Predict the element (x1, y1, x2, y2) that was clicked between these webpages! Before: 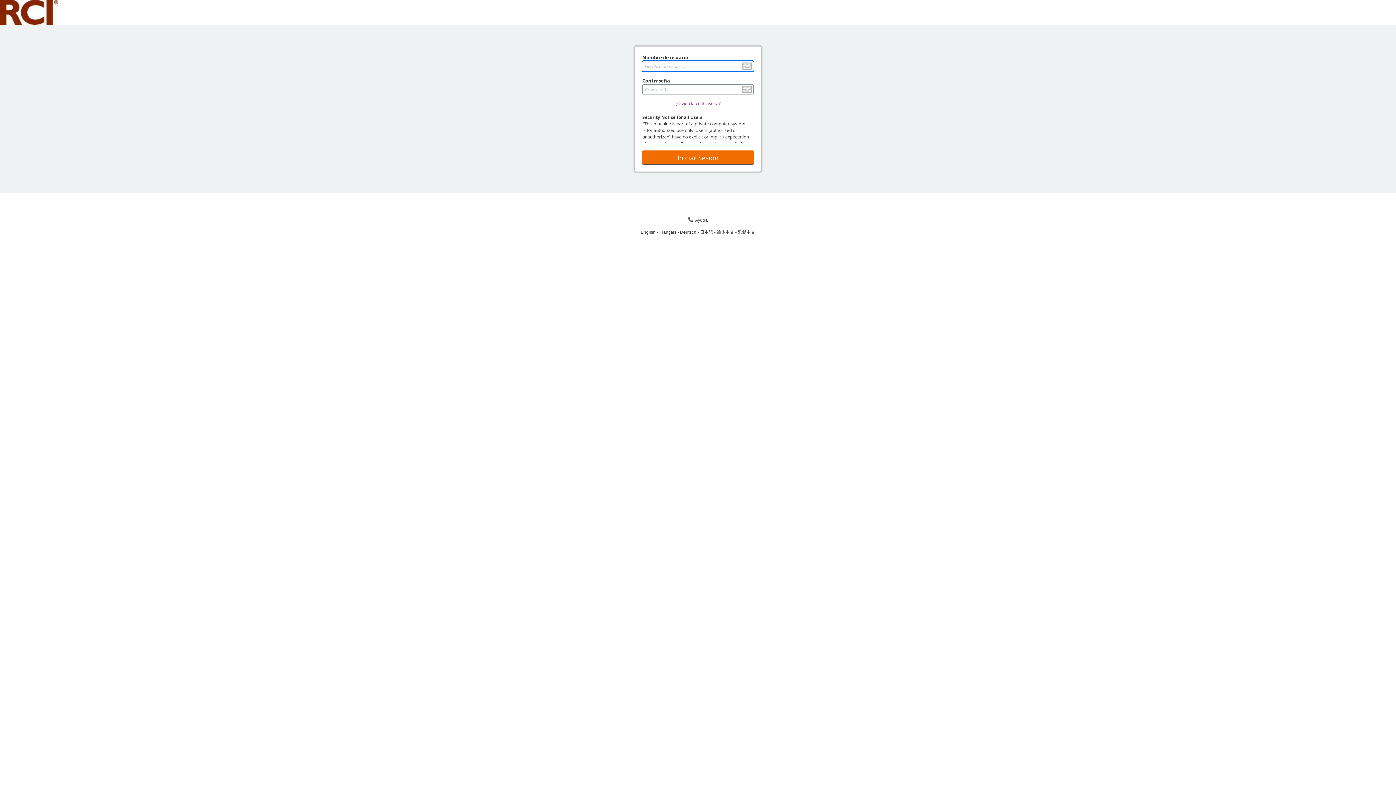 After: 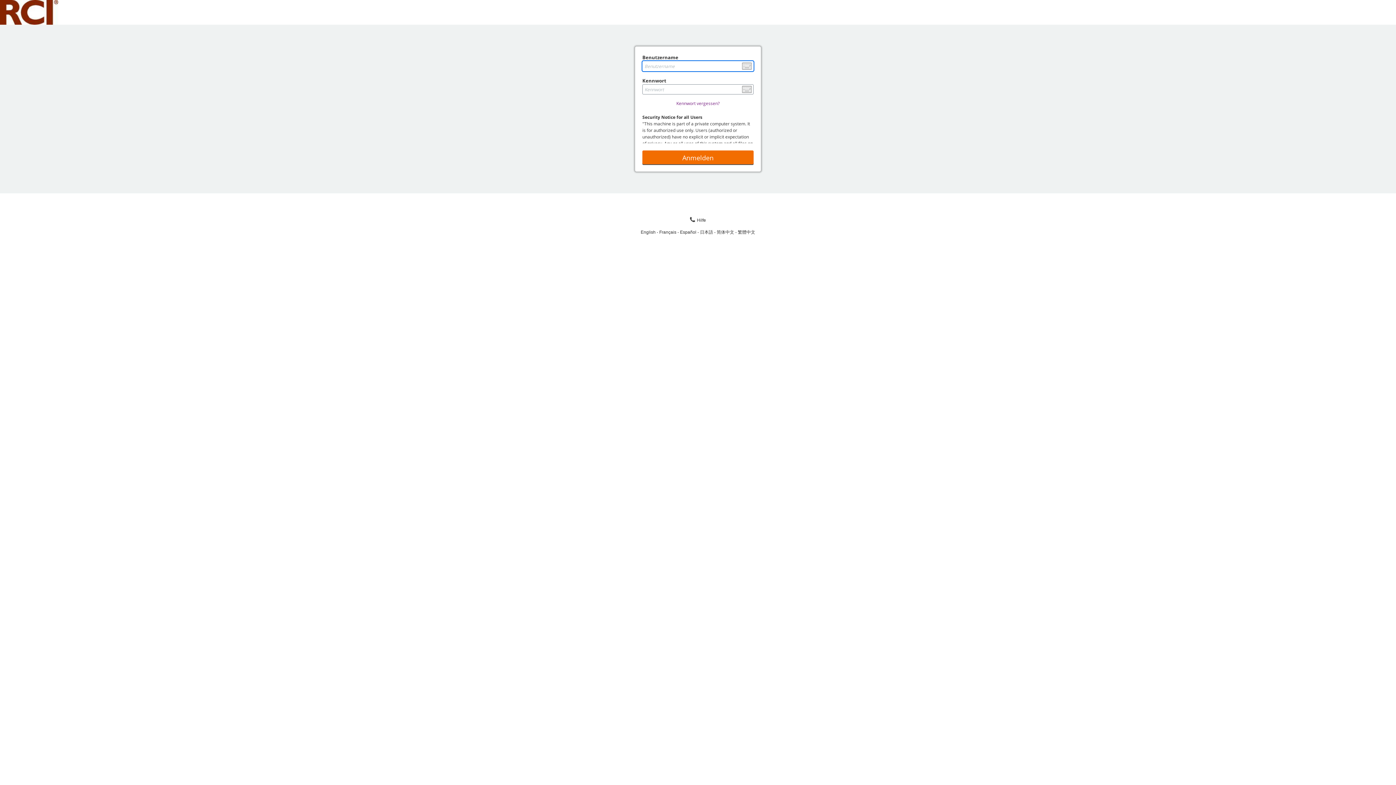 Action: bbox: (680, 229, 700, 234) label: Deutsch